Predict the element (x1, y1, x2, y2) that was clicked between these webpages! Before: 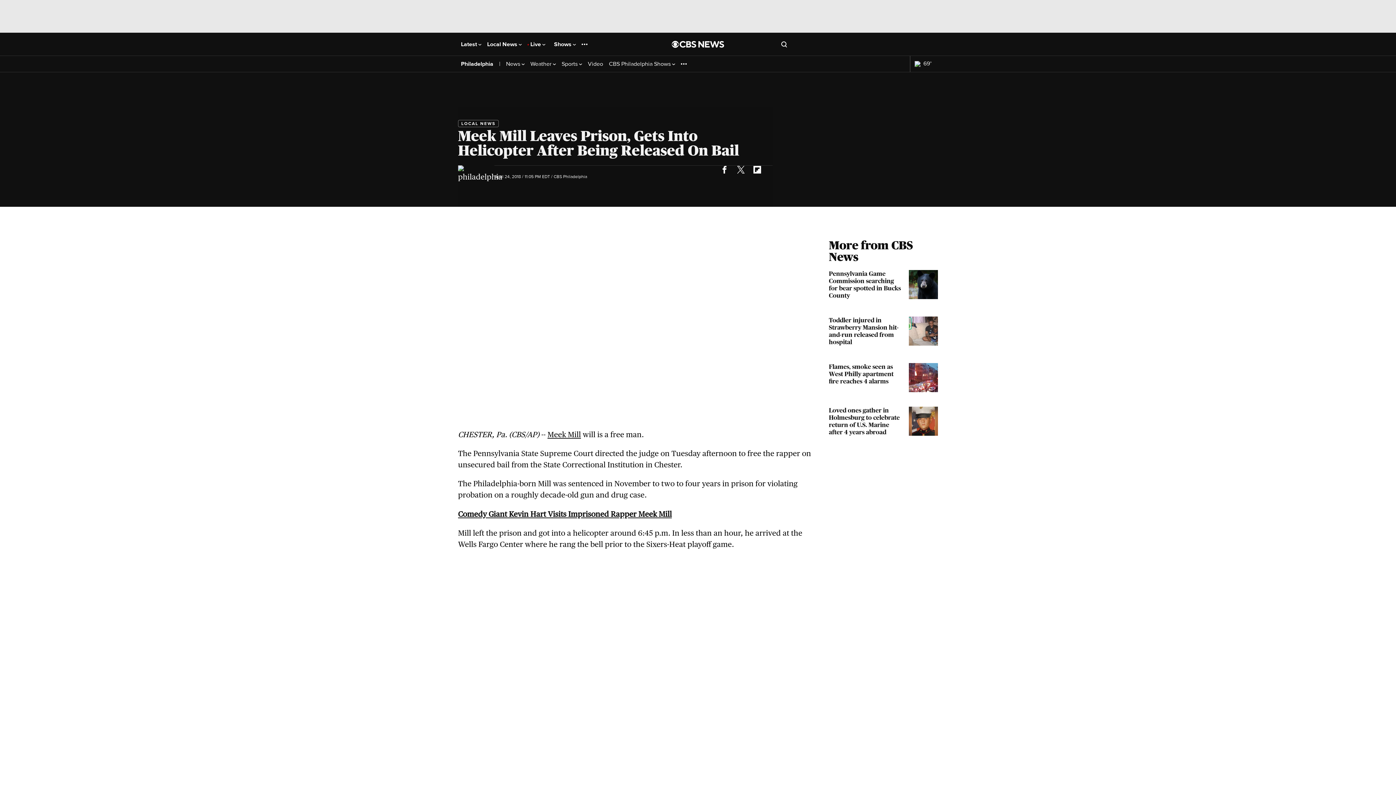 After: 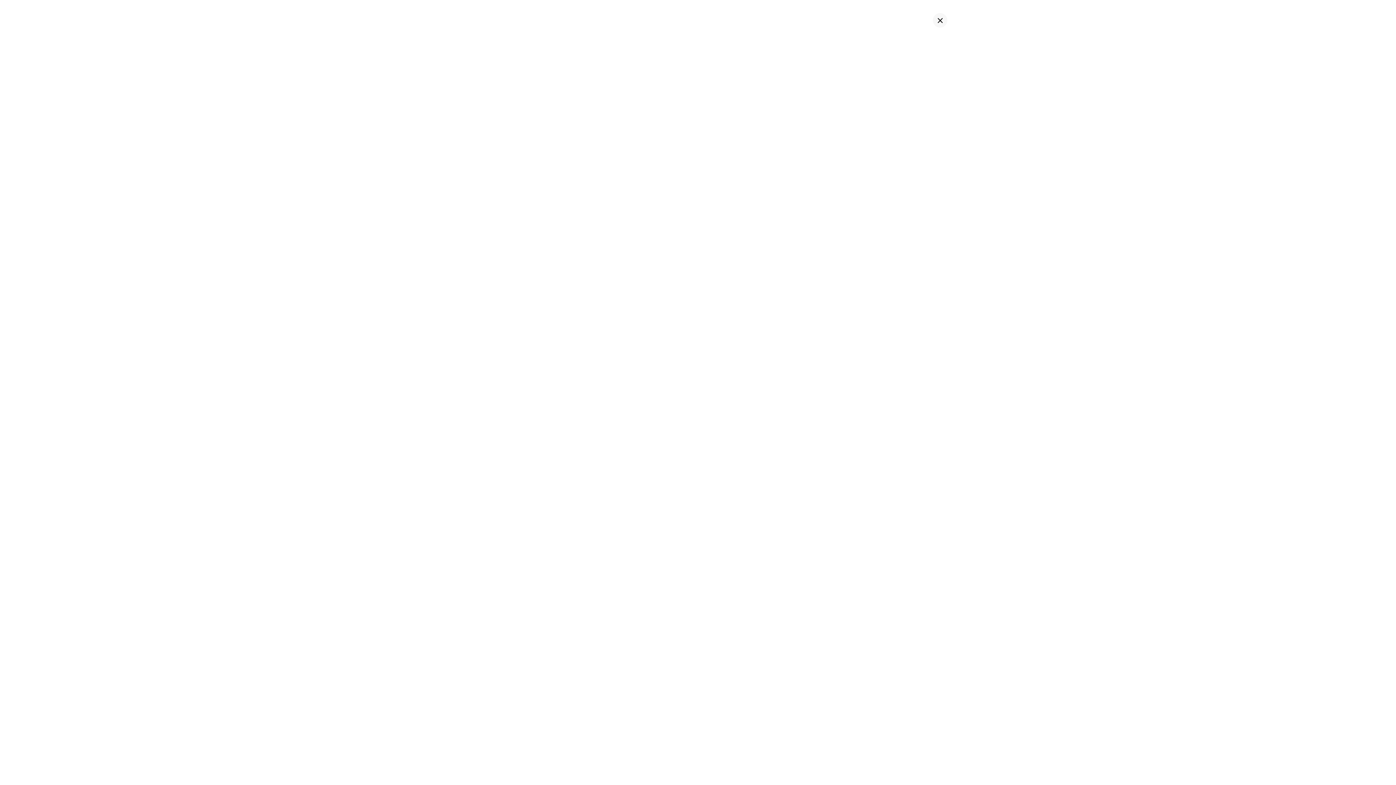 Action: label: Open search form bbox: (781, 40, 787, 47)